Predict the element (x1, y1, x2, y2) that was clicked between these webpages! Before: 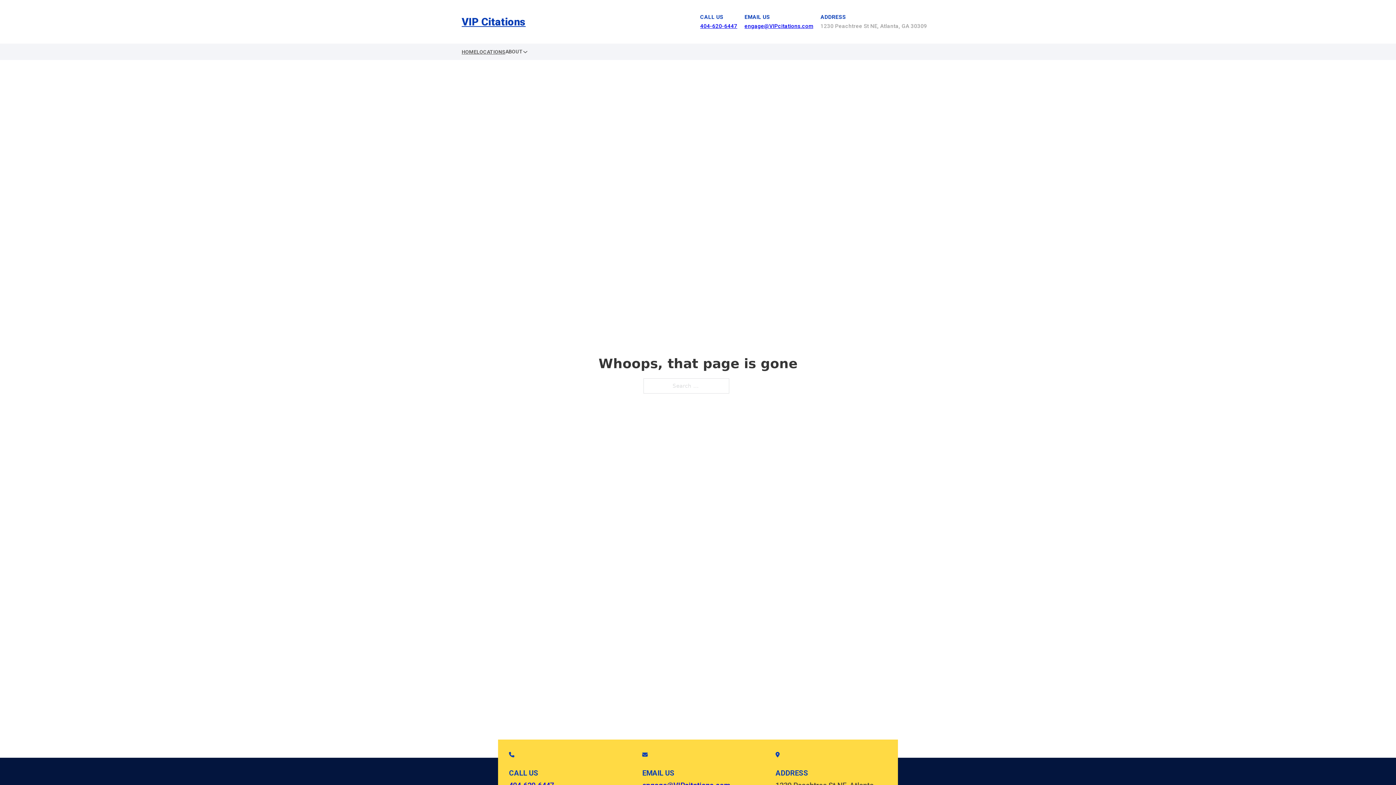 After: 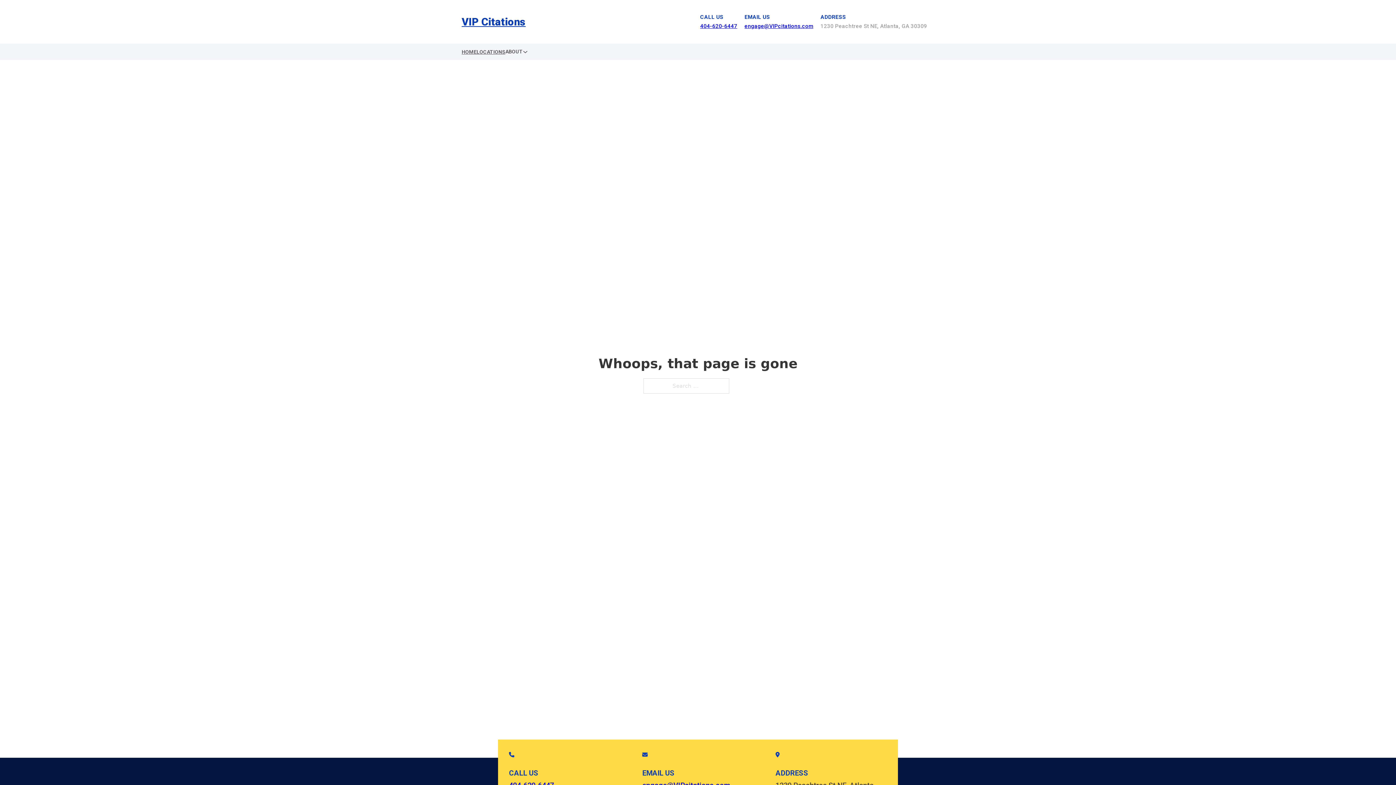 Action: label: 404-620-6447 bbox: (700, 22, 737, 29)